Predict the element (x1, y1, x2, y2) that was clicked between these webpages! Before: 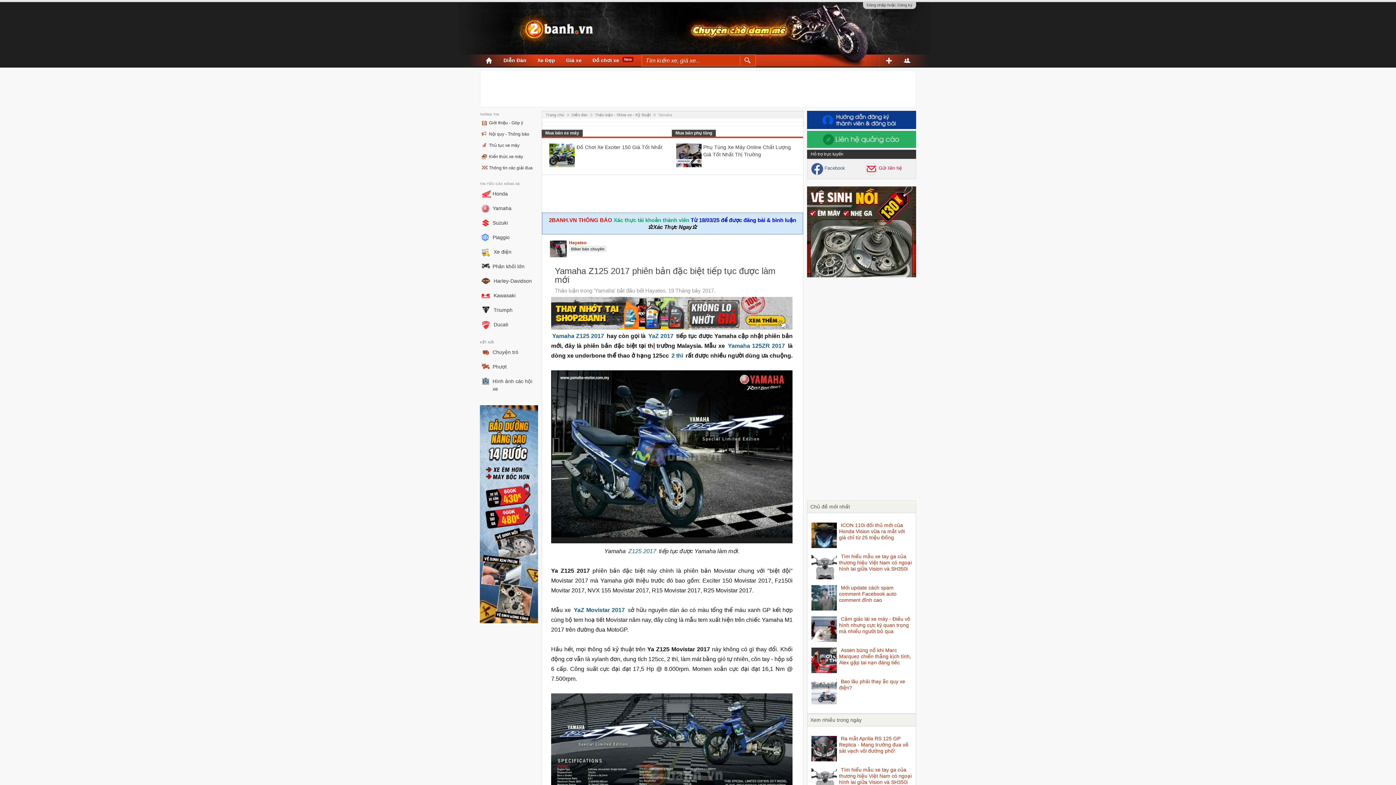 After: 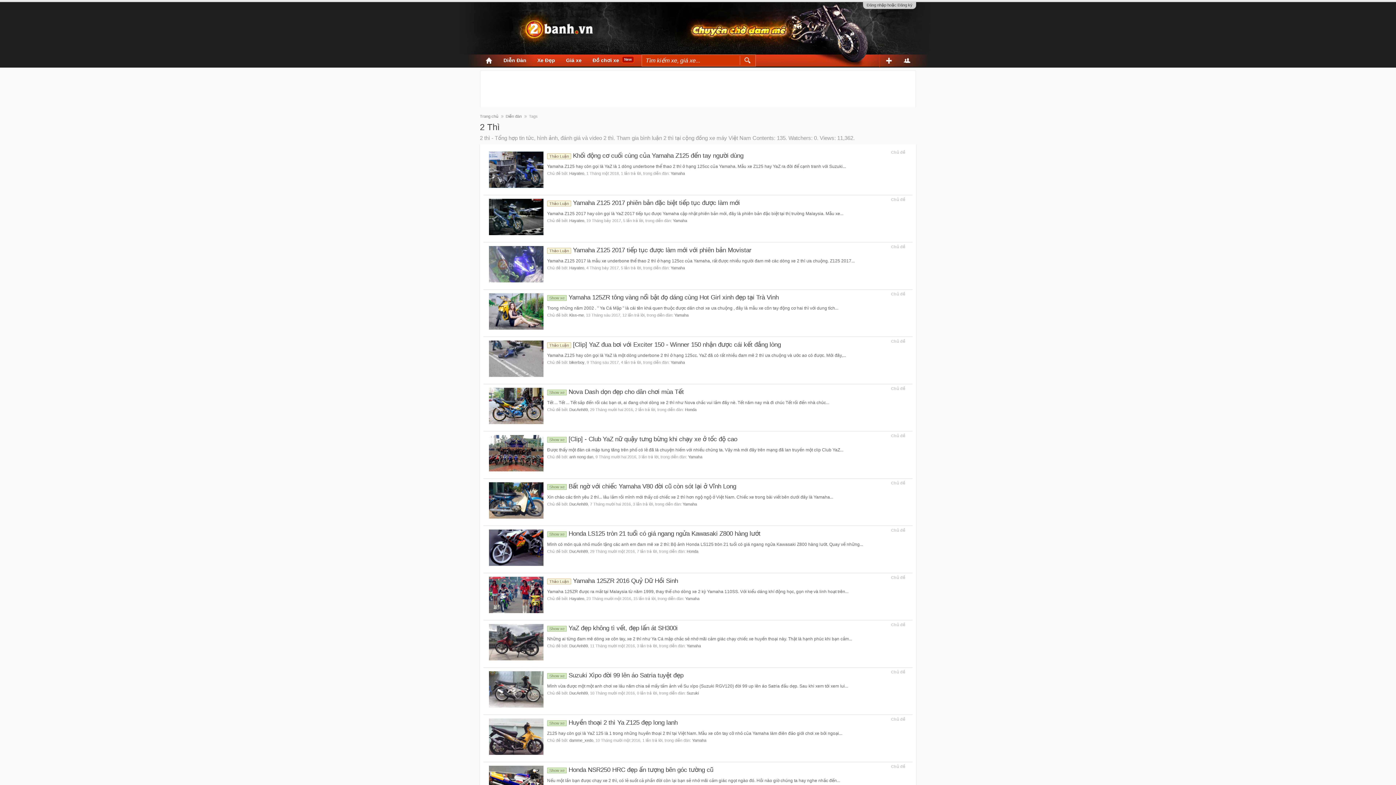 Action: label: 2 thì bbox: (670, 352, 684, 358)